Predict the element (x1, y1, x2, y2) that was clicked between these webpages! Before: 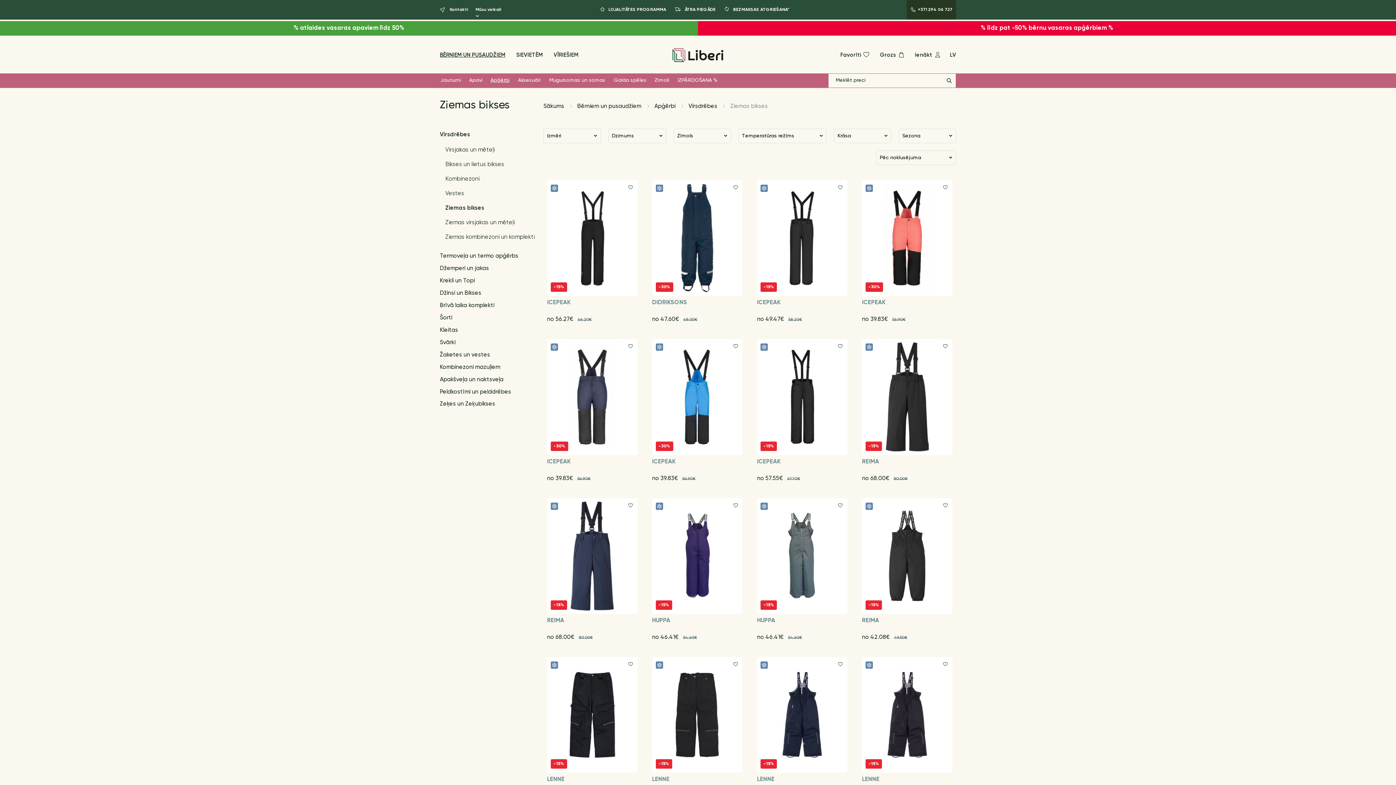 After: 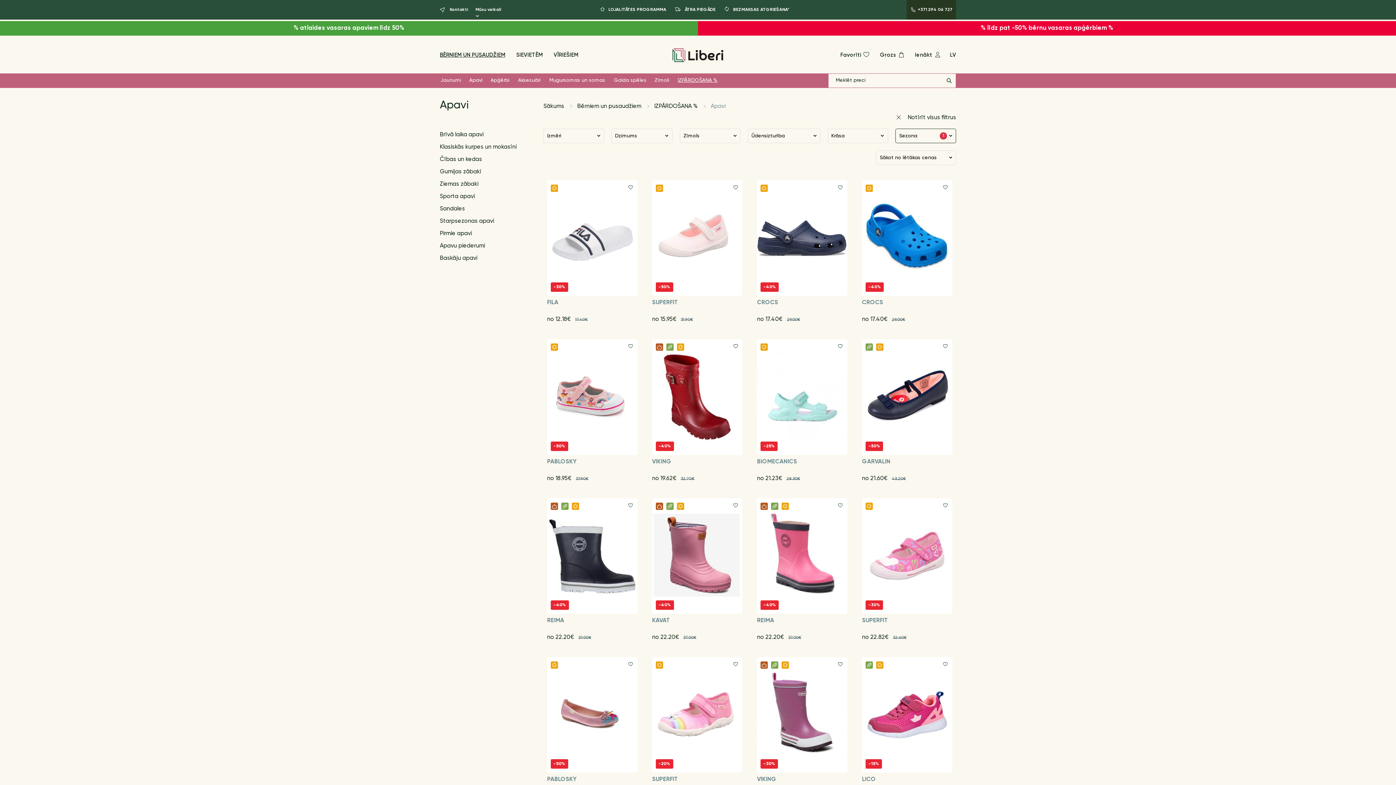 Action: bbox: (0, 21, 698, 35) label: % atlaides vasaras apaviem līdz 50%